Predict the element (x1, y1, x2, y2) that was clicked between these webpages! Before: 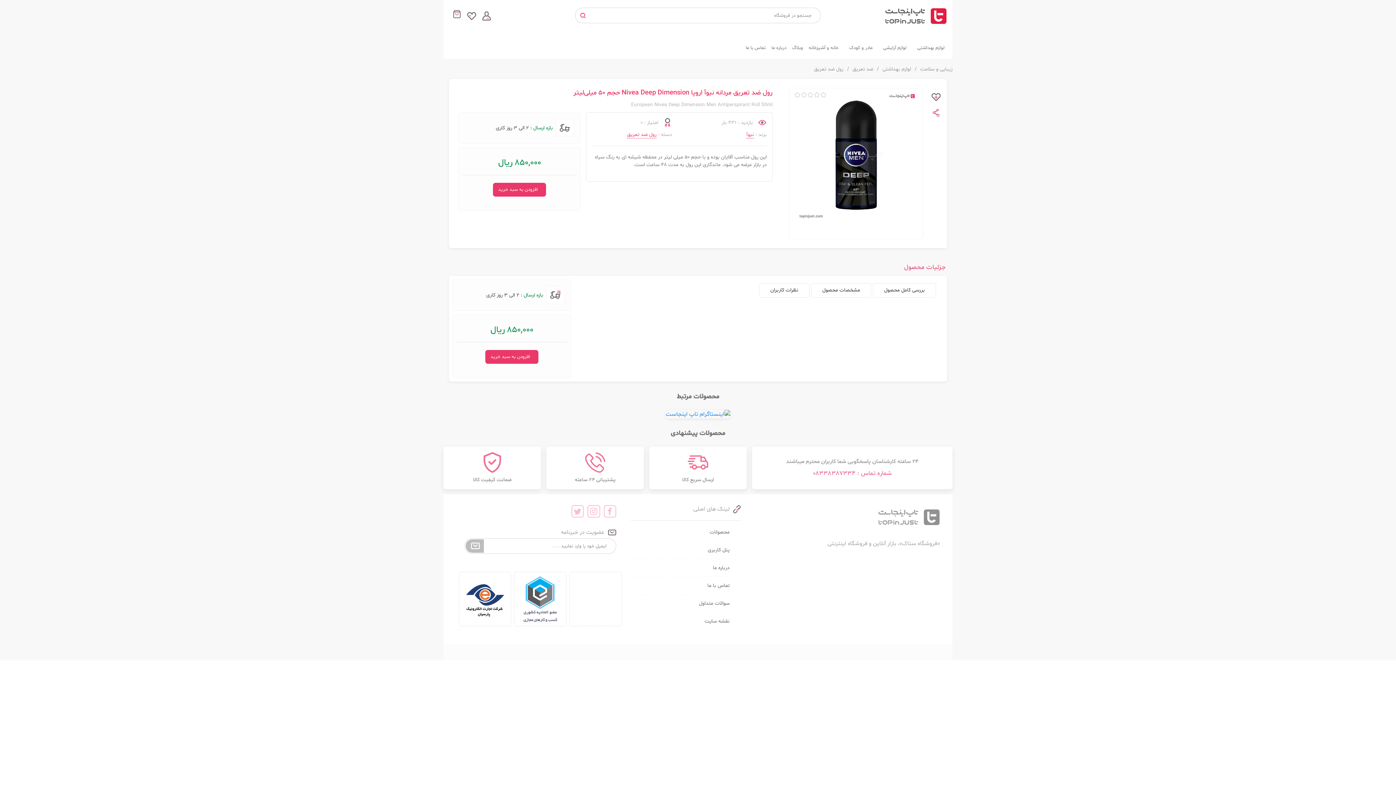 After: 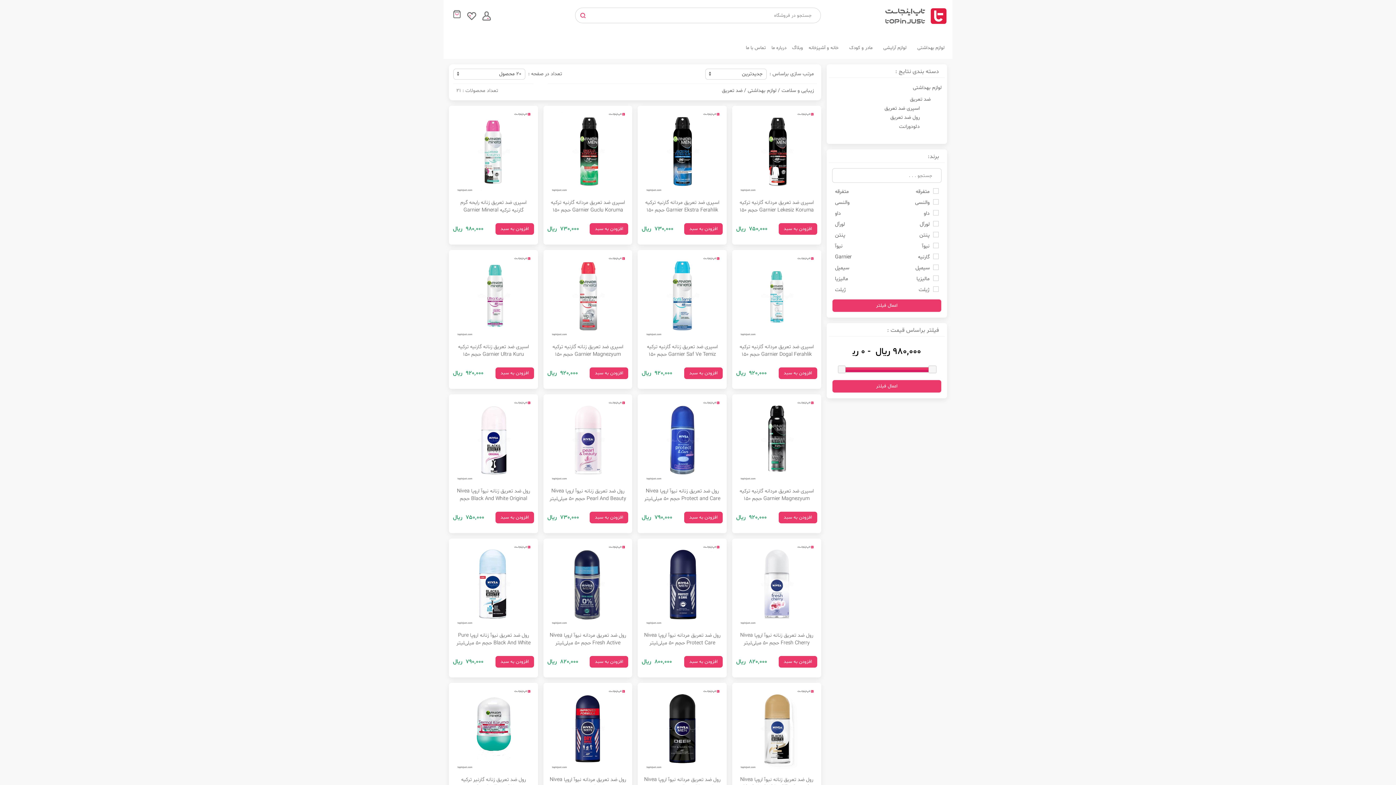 Action: label: ضد تعریق bbox: (852, 65, 873, 72)